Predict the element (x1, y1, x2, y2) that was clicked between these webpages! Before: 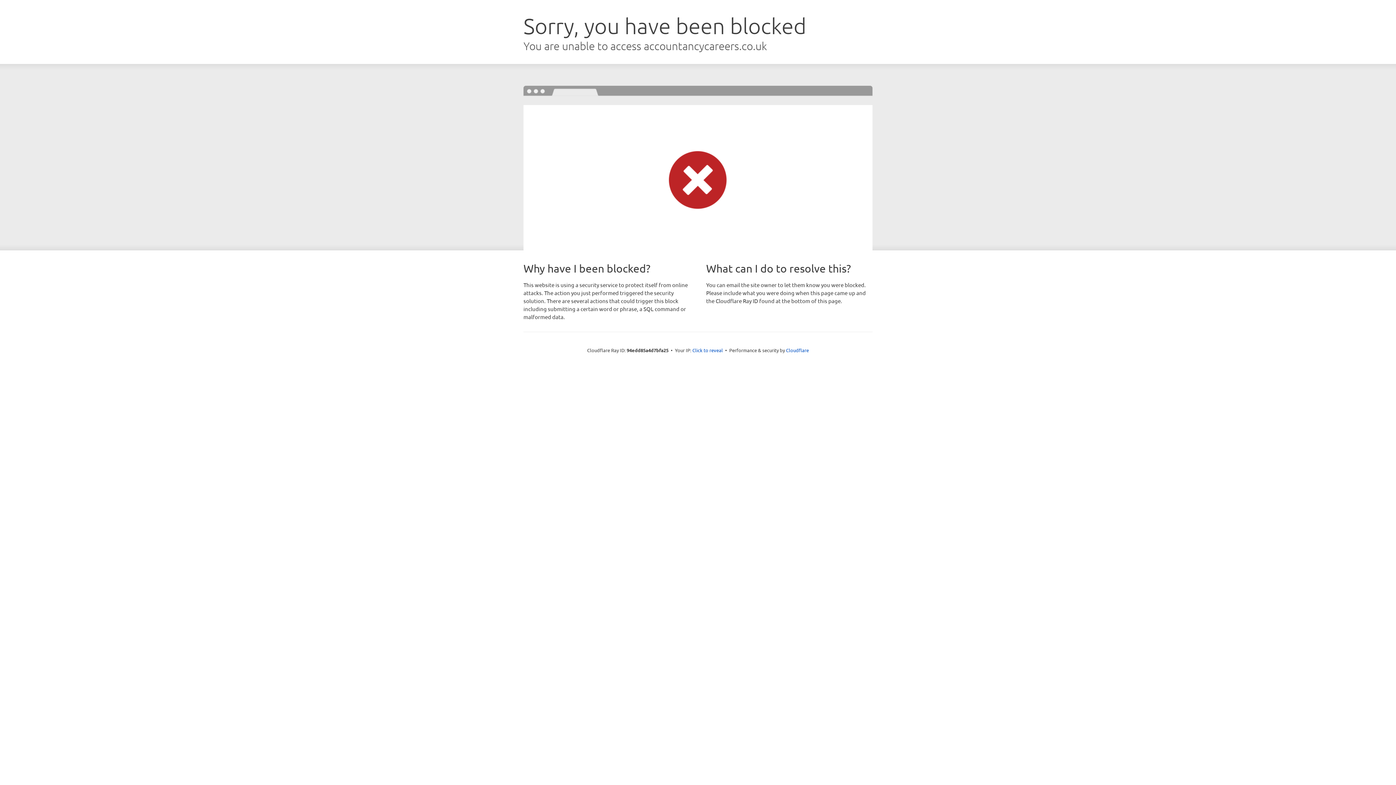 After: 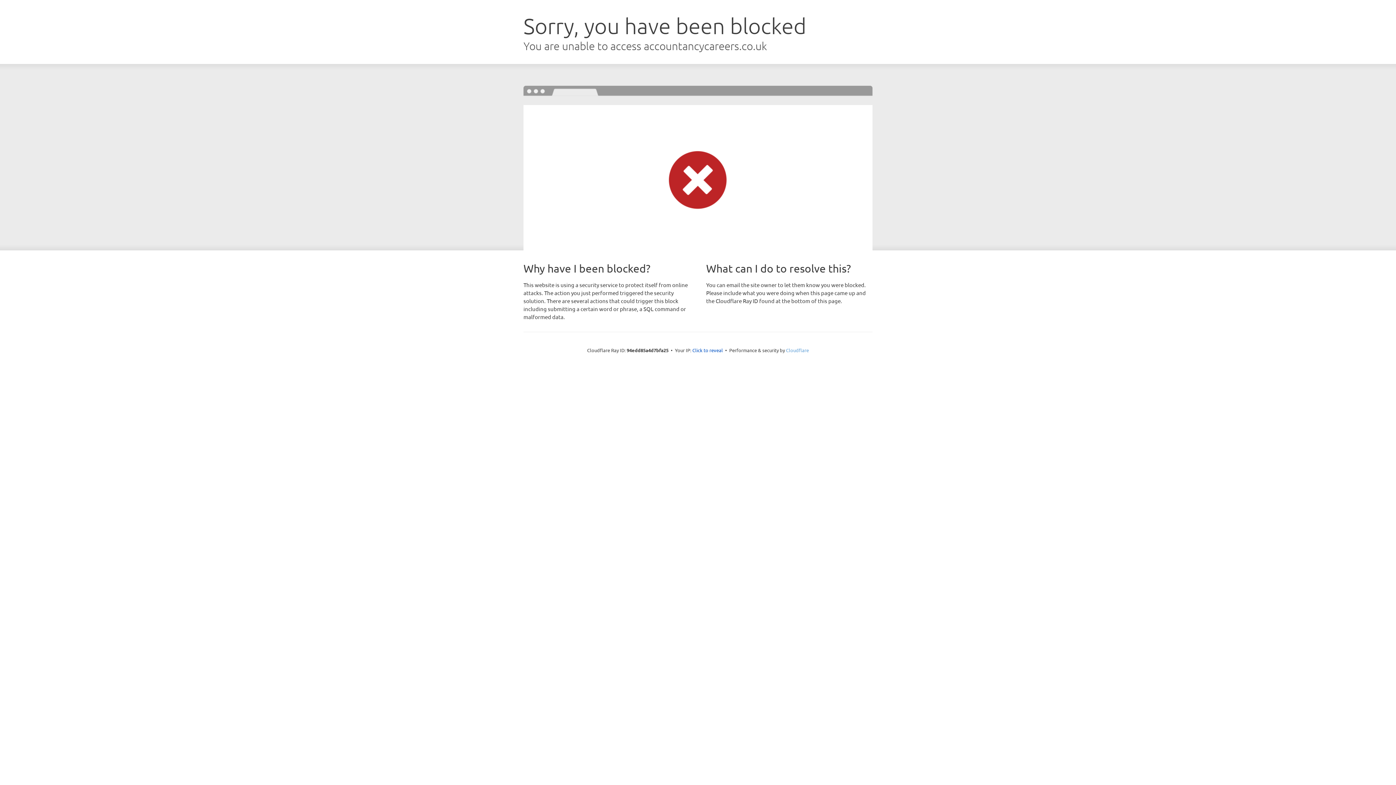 Action: bbox: (786, 347, 809, 353) label: Cloudflare